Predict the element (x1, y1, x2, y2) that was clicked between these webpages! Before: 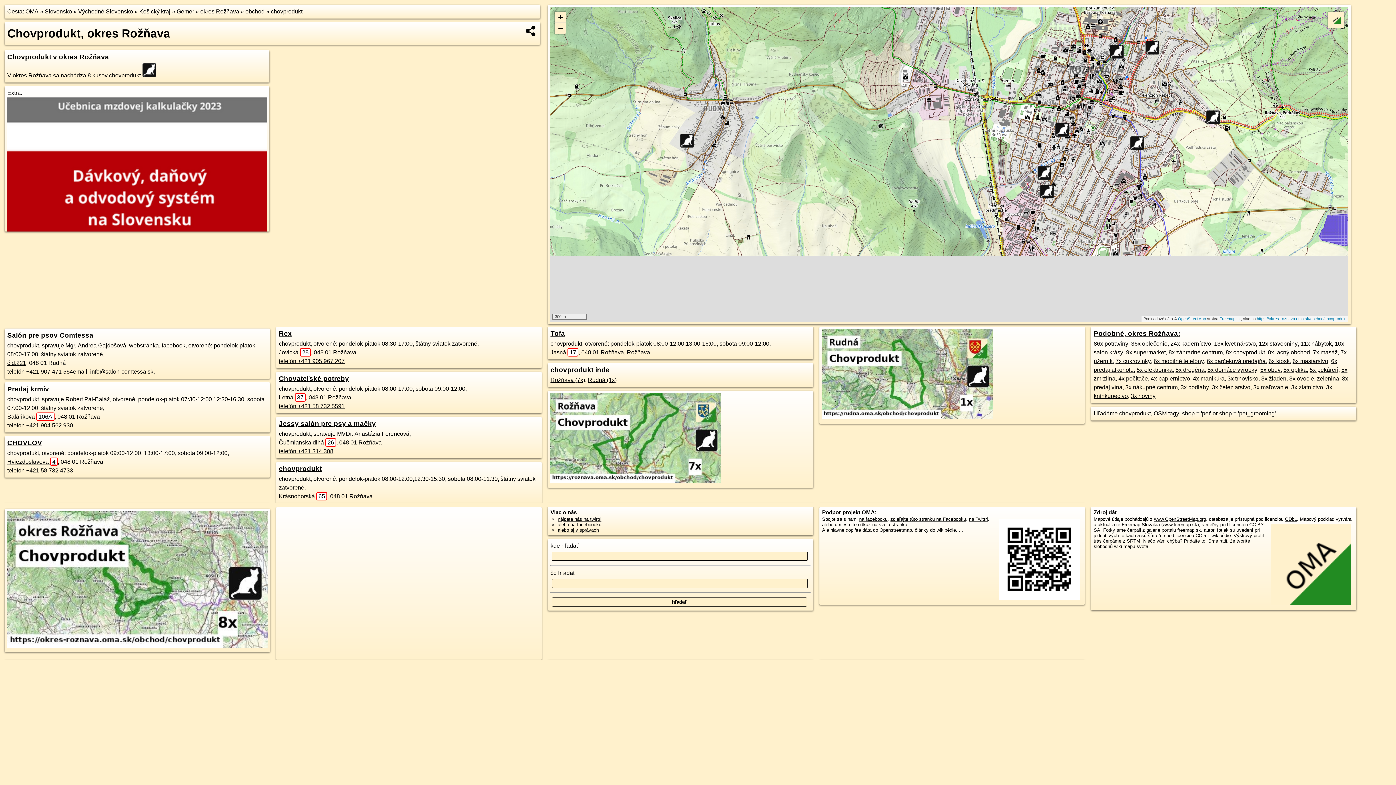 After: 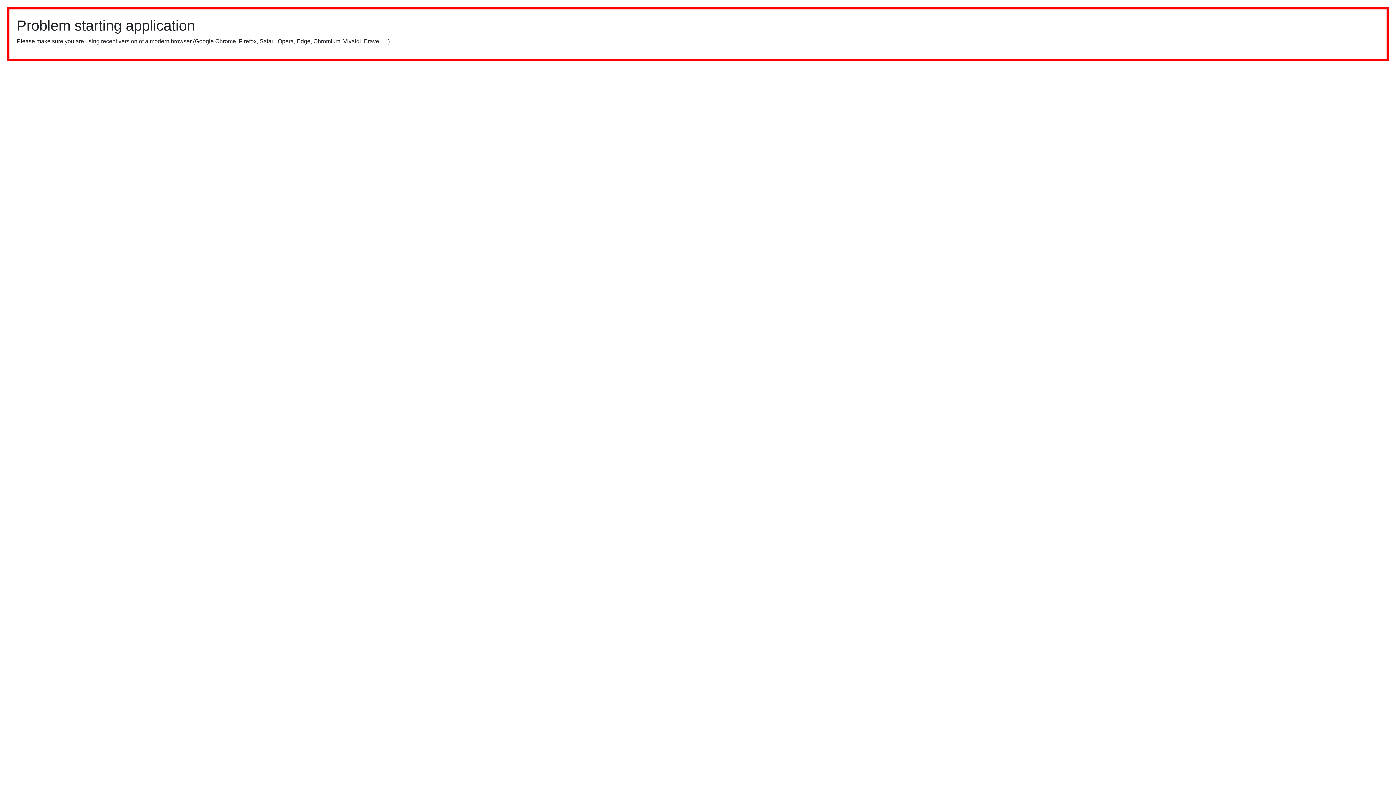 Action: label: Freemap Slovakia (www.freemap.sk) bbox: (1121, 522, 1199, 527)